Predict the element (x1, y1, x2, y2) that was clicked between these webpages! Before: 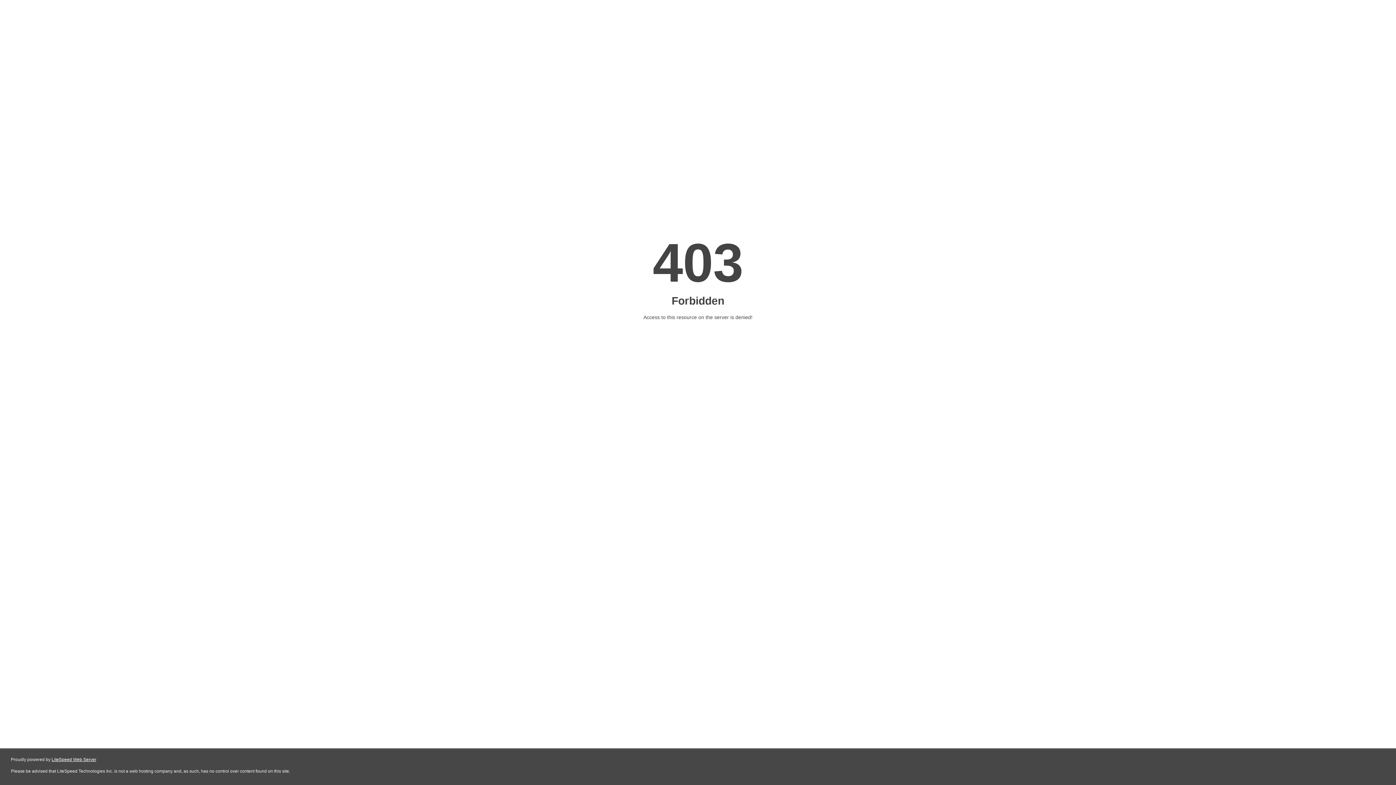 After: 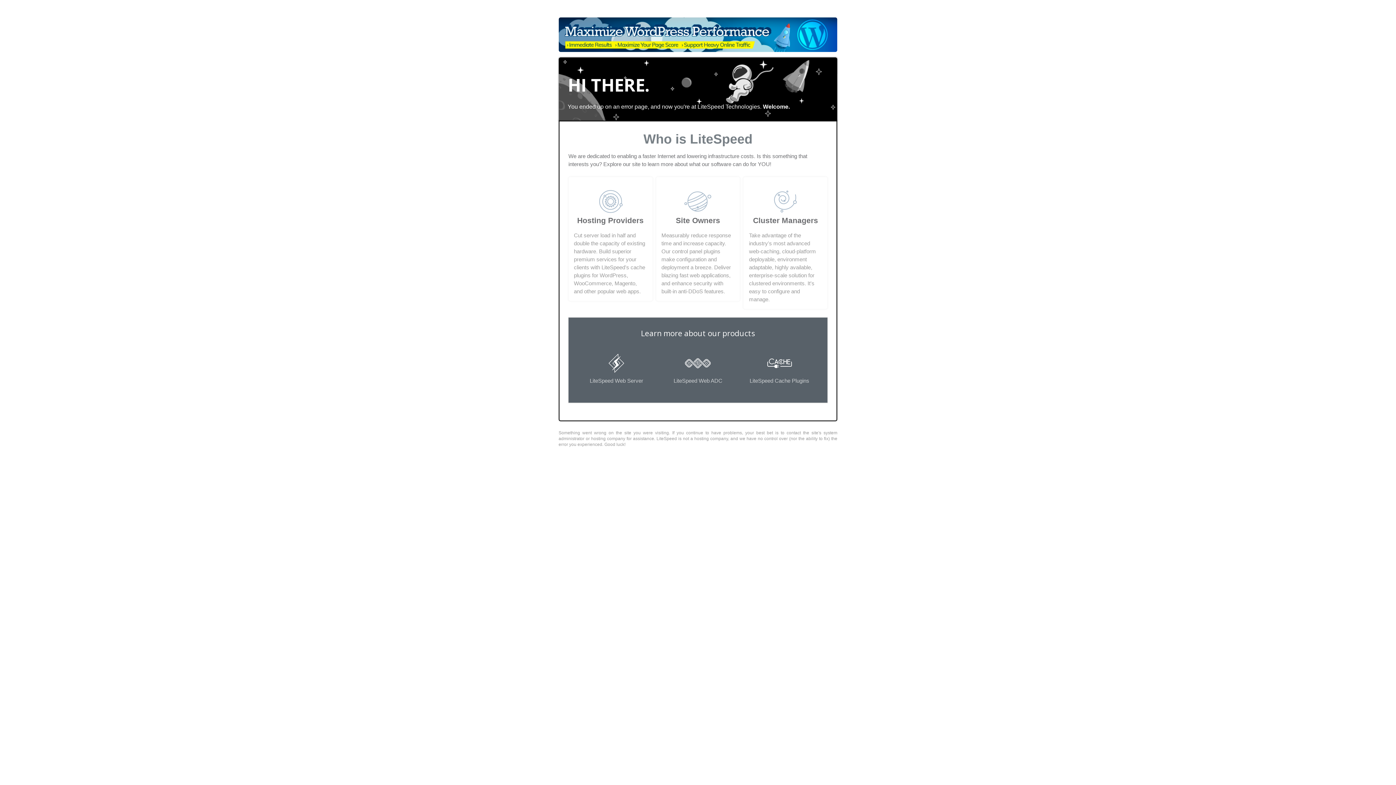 Action: label: LiteSpeed Web Server bbox: (51, 757, 96, 762)